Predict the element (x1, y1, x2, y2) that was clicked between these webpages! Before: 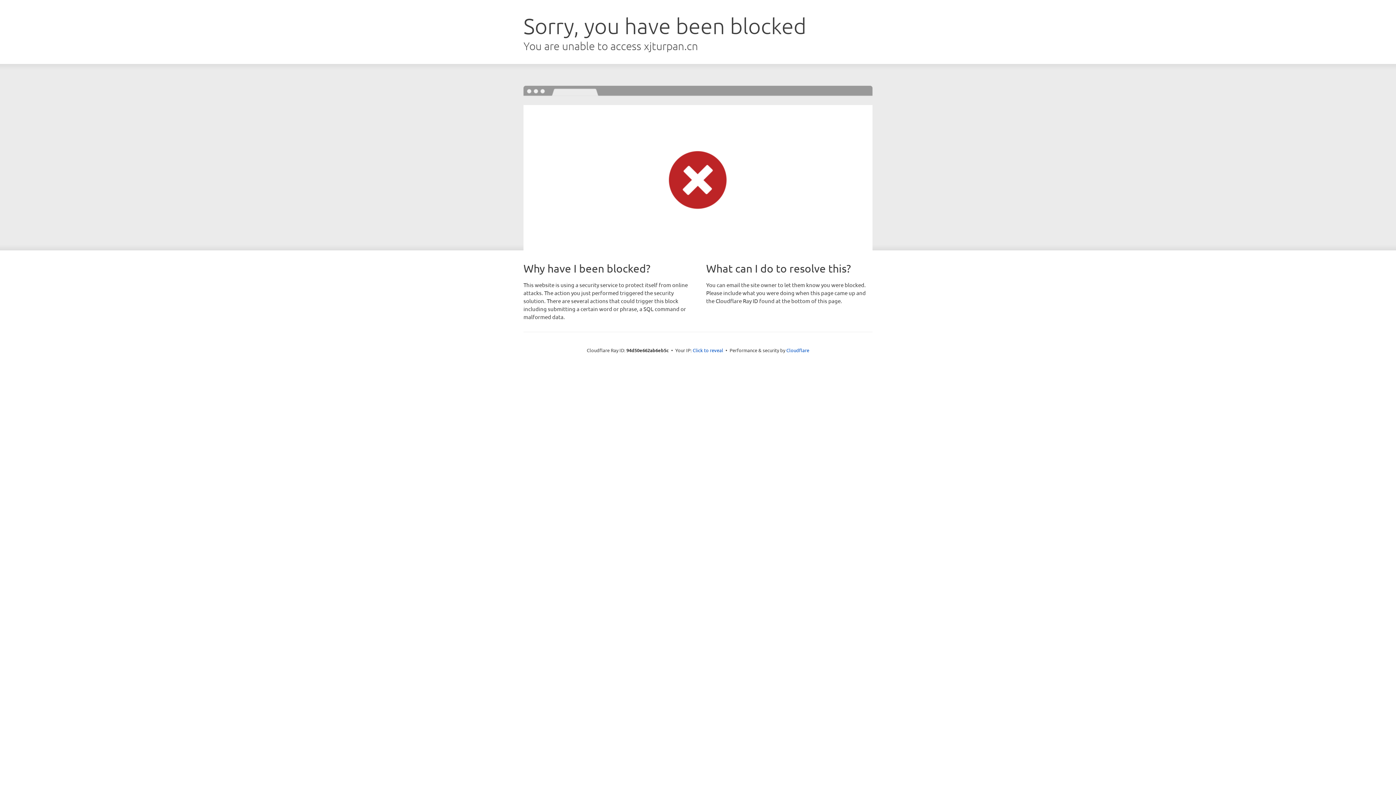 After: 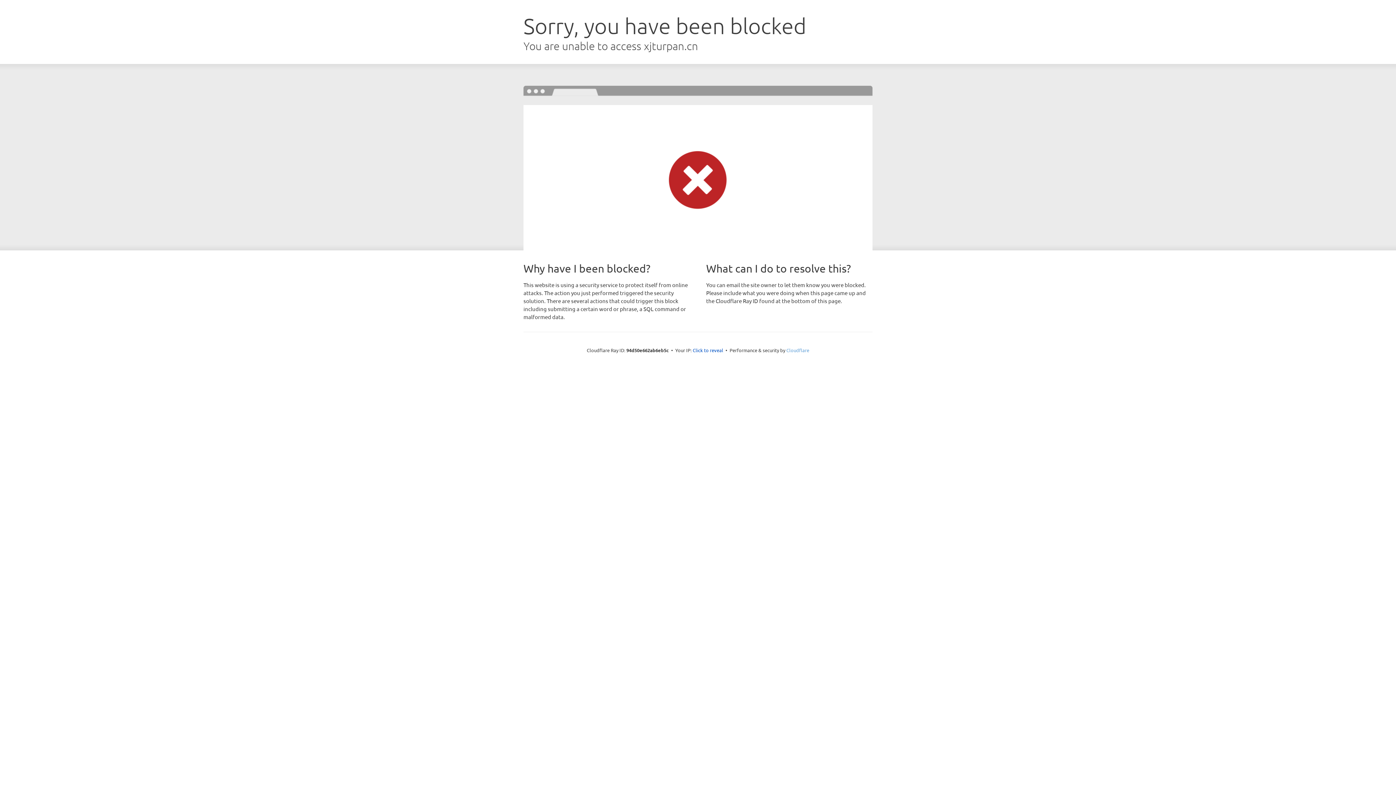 Action: label: Cloudflare bbox: (786, 347, 809, 353)